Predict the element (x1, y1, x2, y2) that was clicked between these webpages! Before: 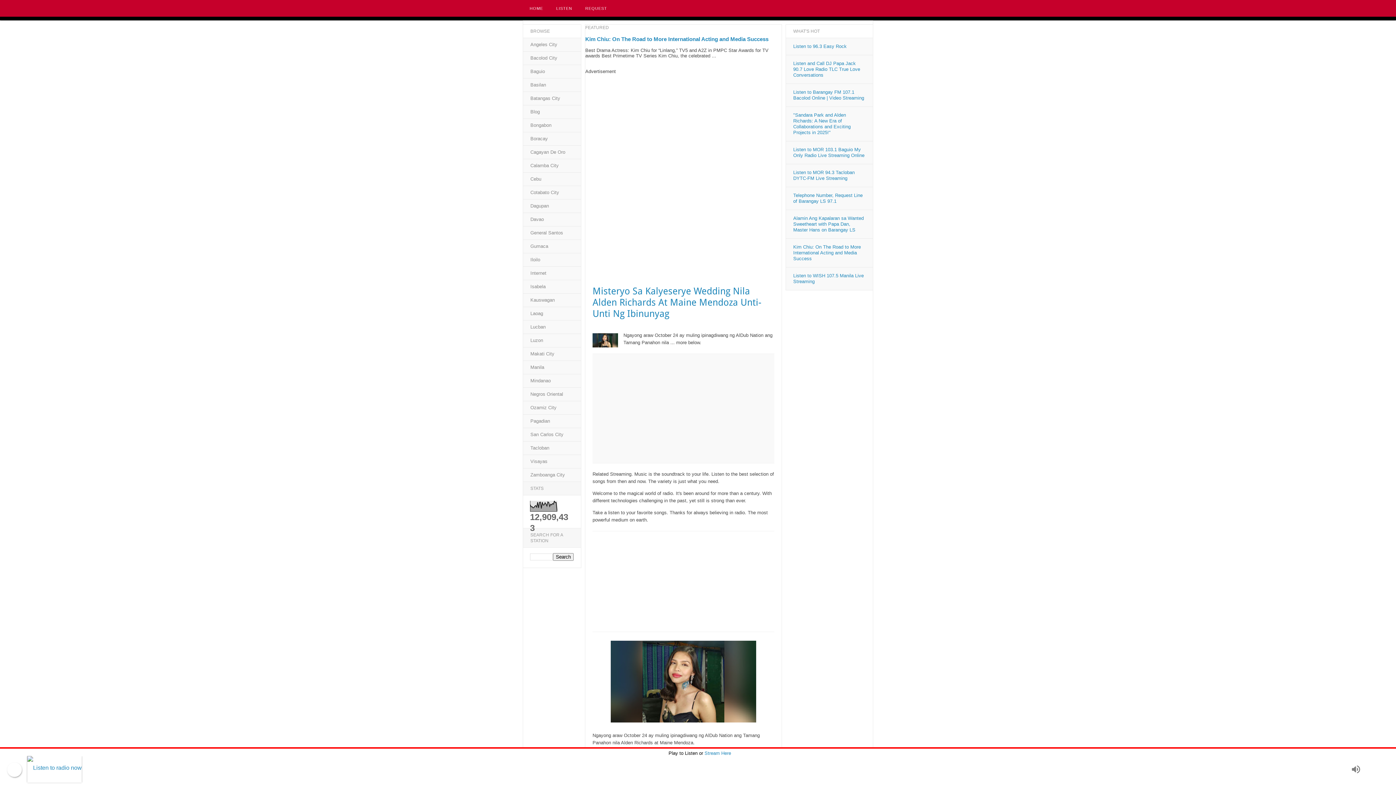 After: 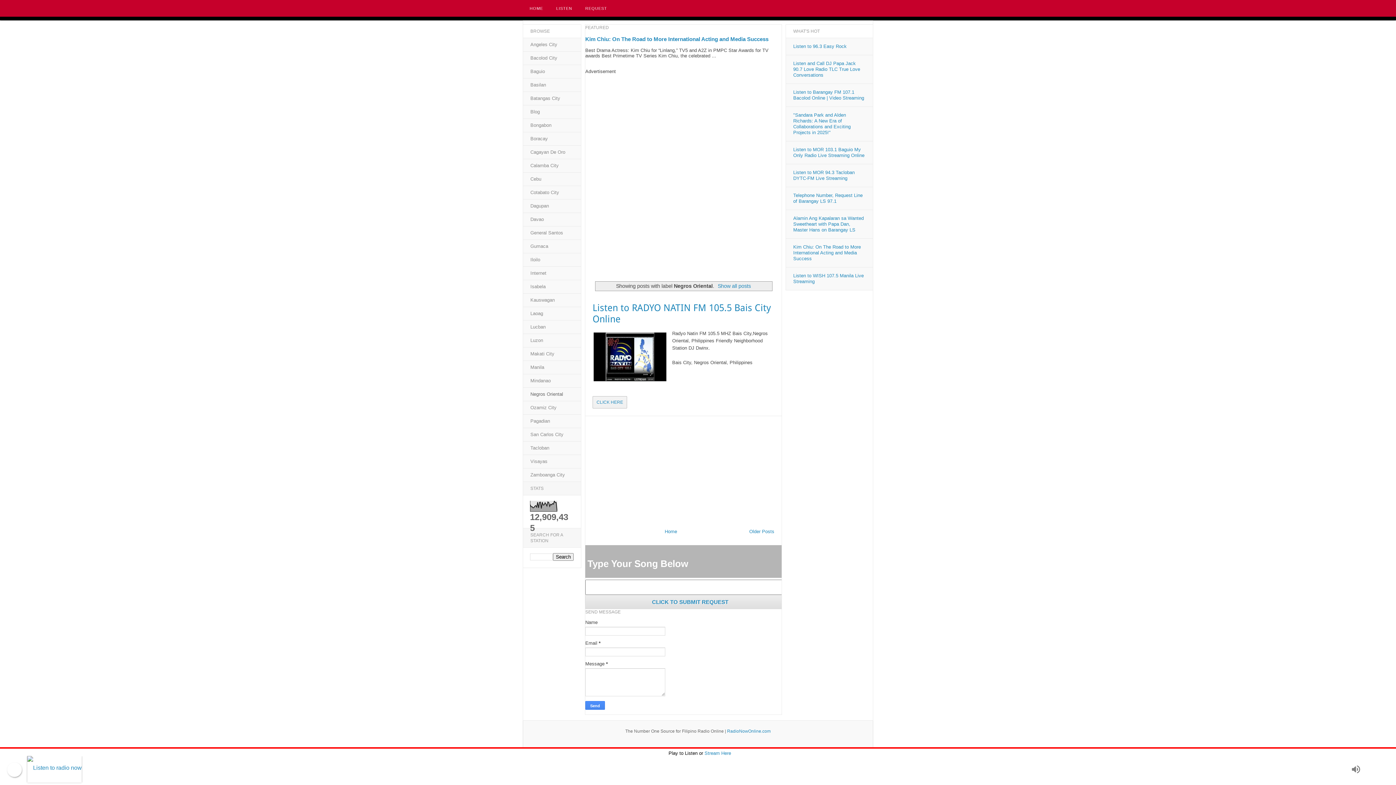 Action: label: Negros Oriental bbox: (530, 391, 563, 397)